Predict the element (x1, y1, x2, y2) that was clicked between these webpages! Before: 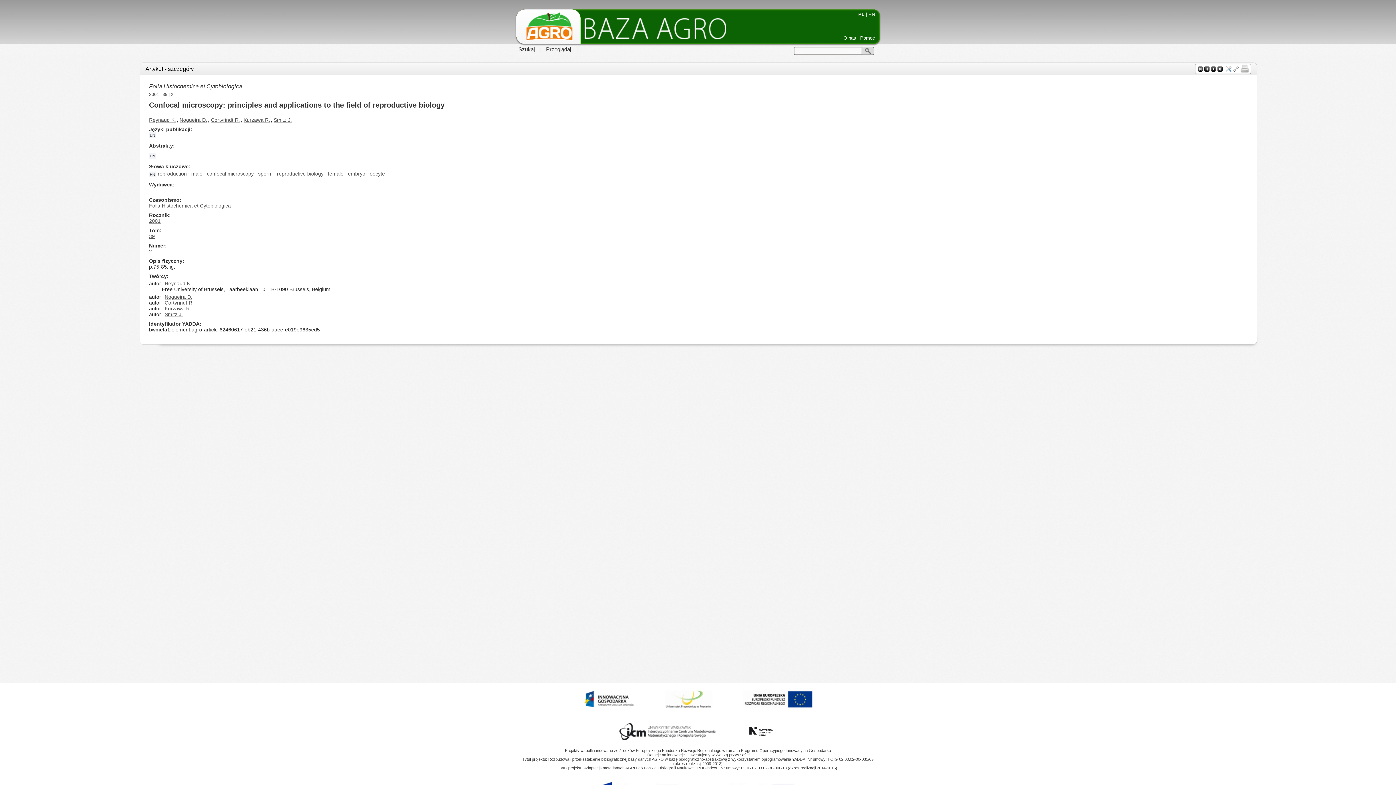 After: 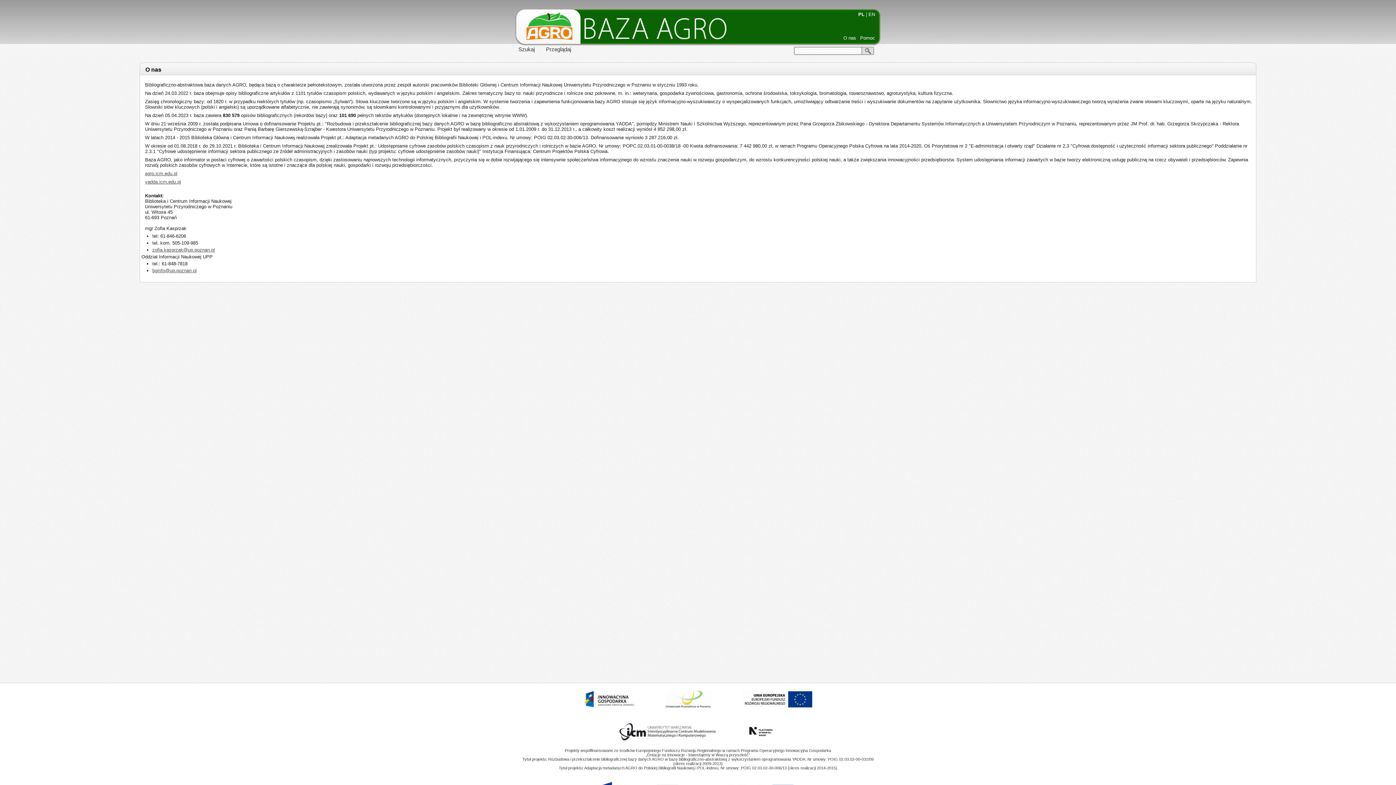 Action: bbox: (843, 35, 856, 40) label: O nas